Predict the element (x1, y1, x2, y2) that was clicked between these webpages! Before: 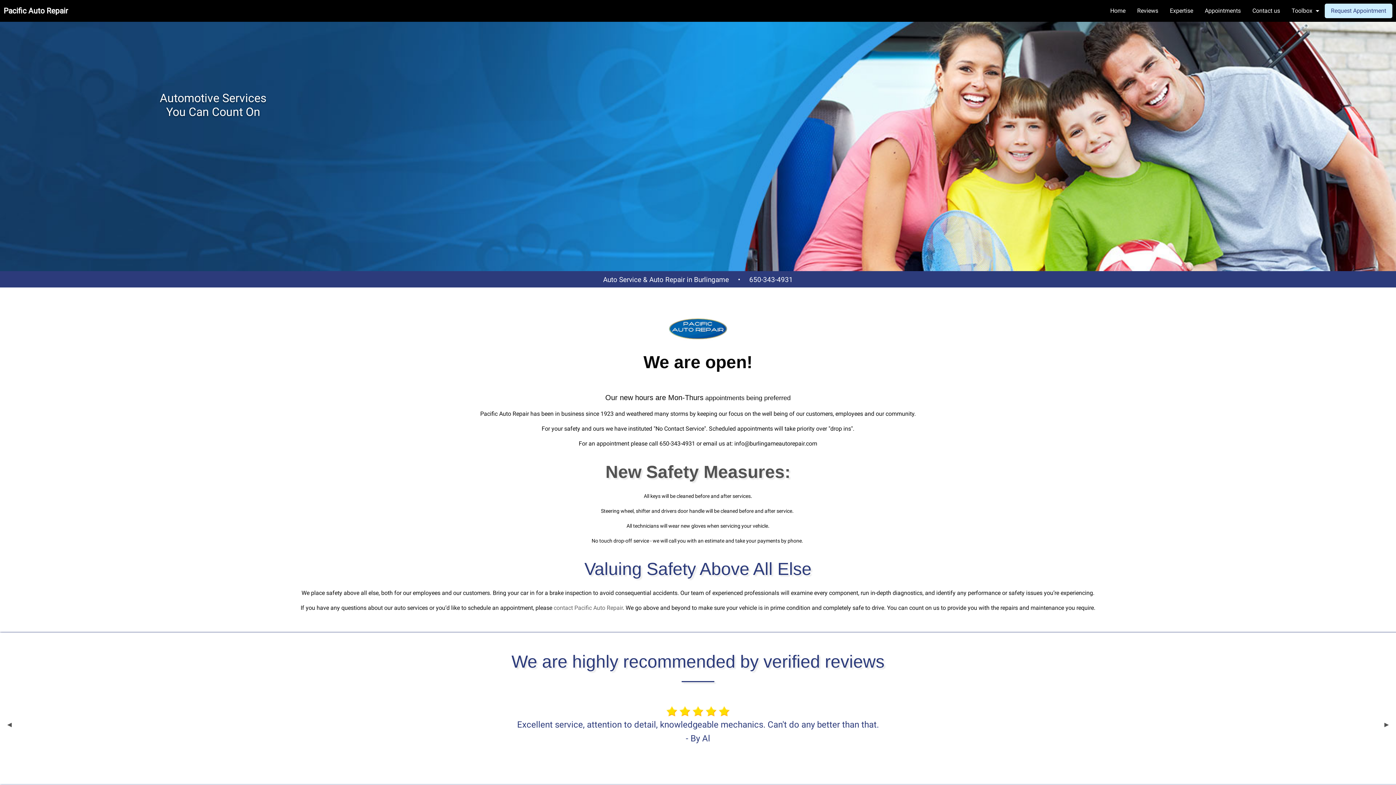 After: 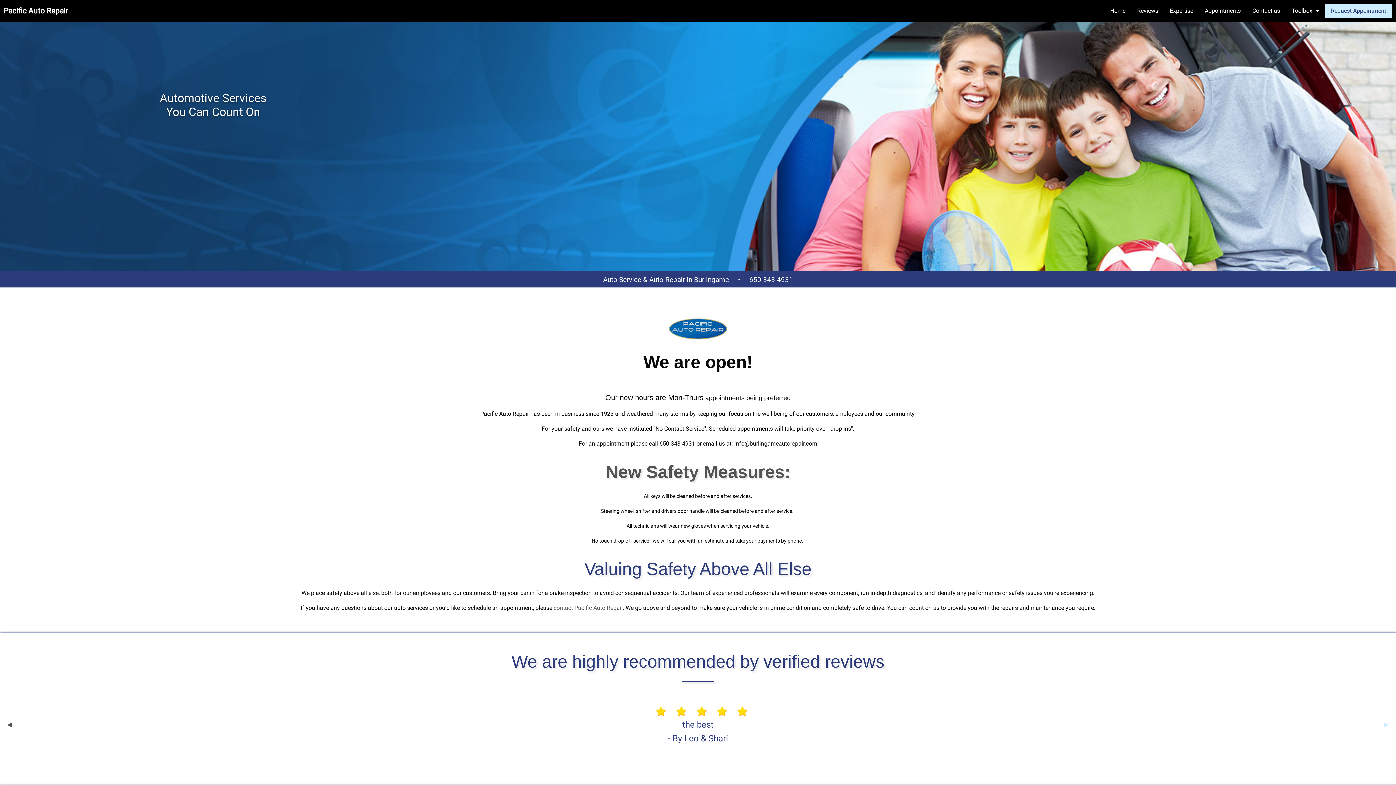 Action: bbox: (1384, 722, 1389, 728) label: Next Slide
▶︎